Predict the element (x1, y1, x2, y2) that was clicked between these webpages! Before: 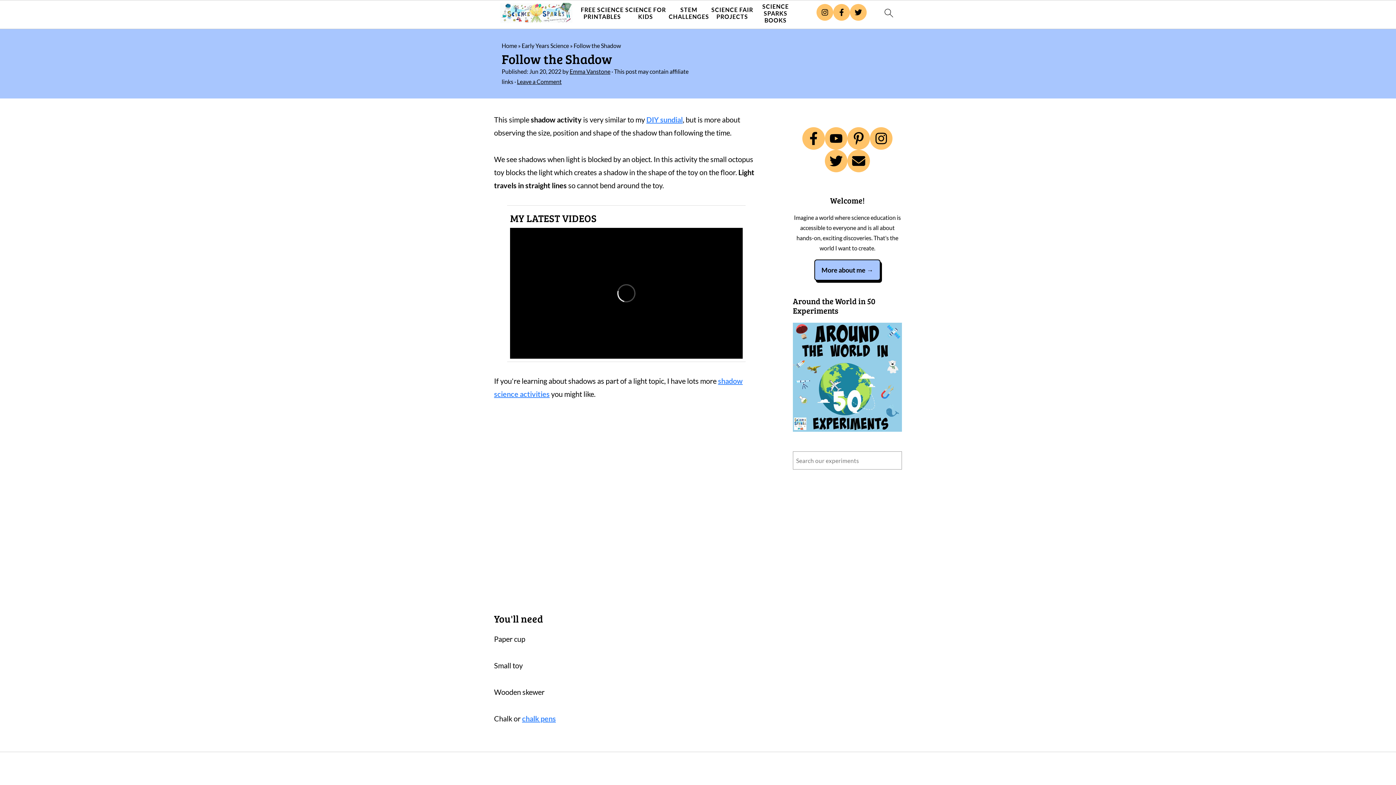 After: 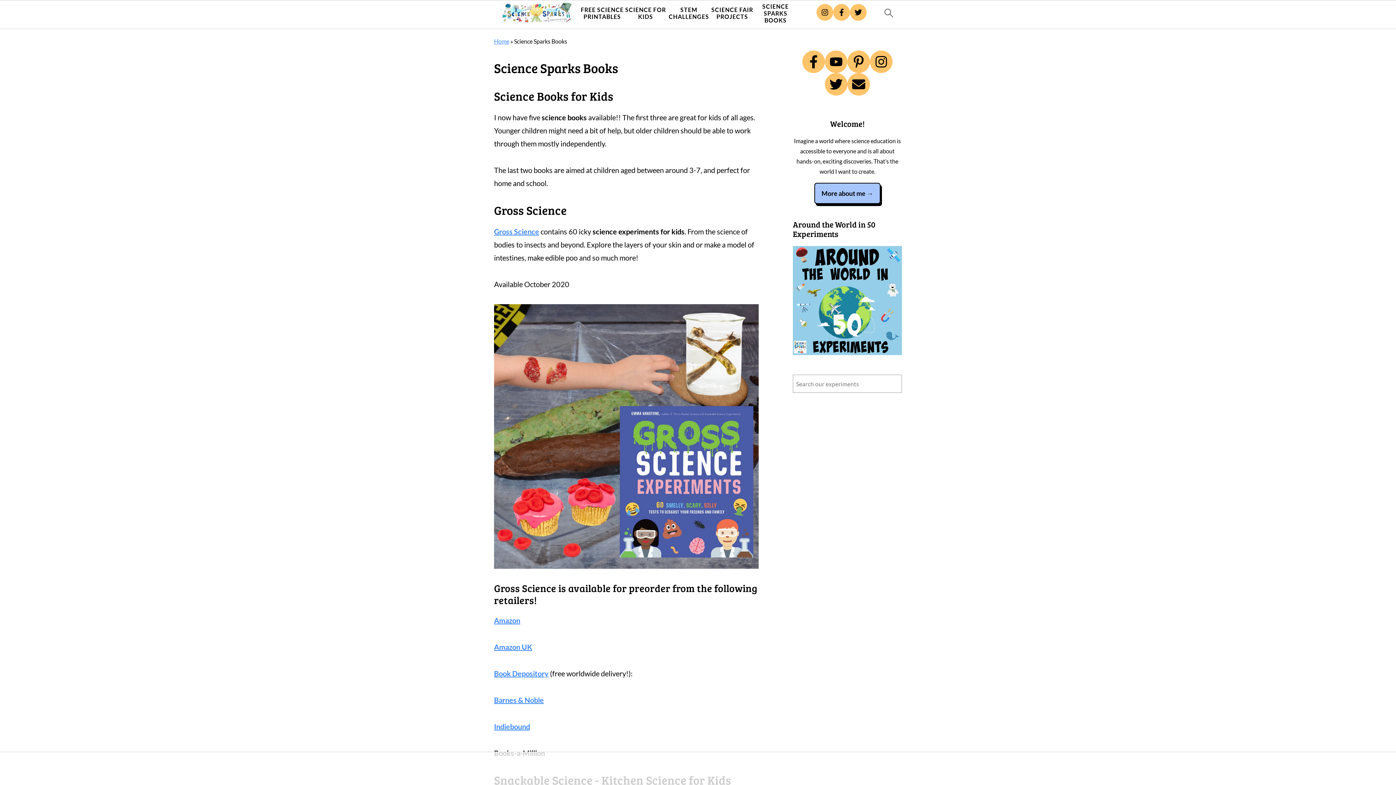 Action: label: SCIENCE SPARKS BOOKS bbox: (754, 2, 797, 23)